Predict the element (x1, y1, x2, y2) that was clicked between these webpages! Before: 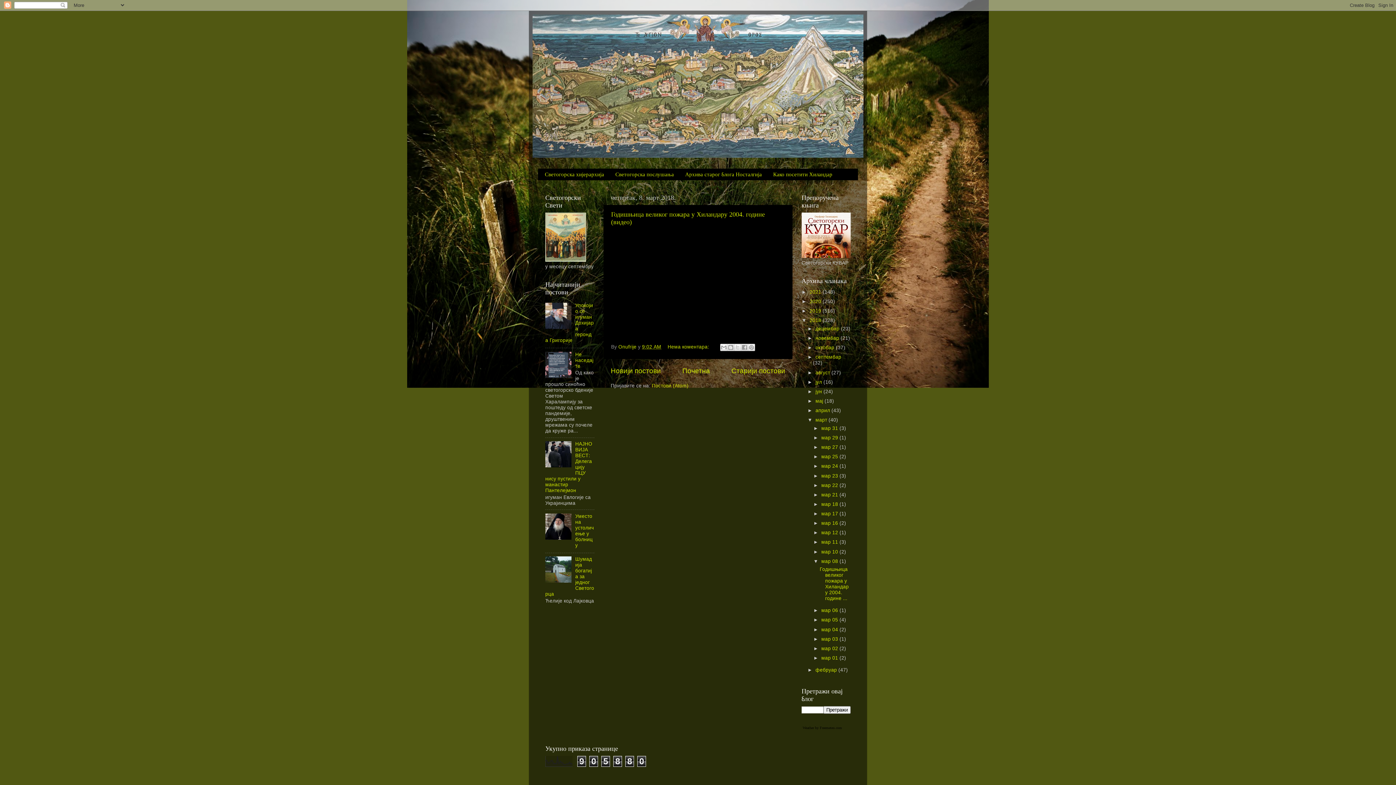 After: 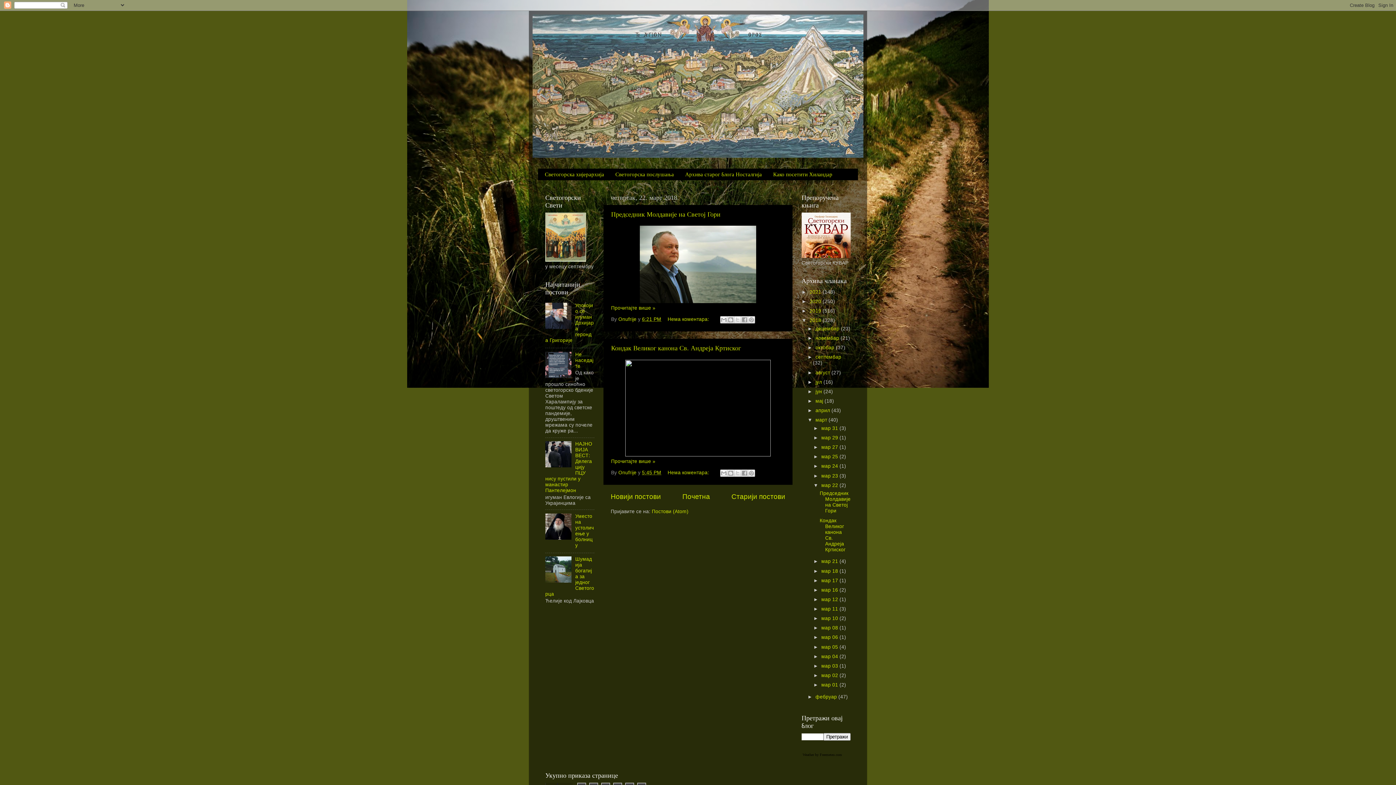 Action: bbox: (821, 482, 839, 488) label: мар 22 